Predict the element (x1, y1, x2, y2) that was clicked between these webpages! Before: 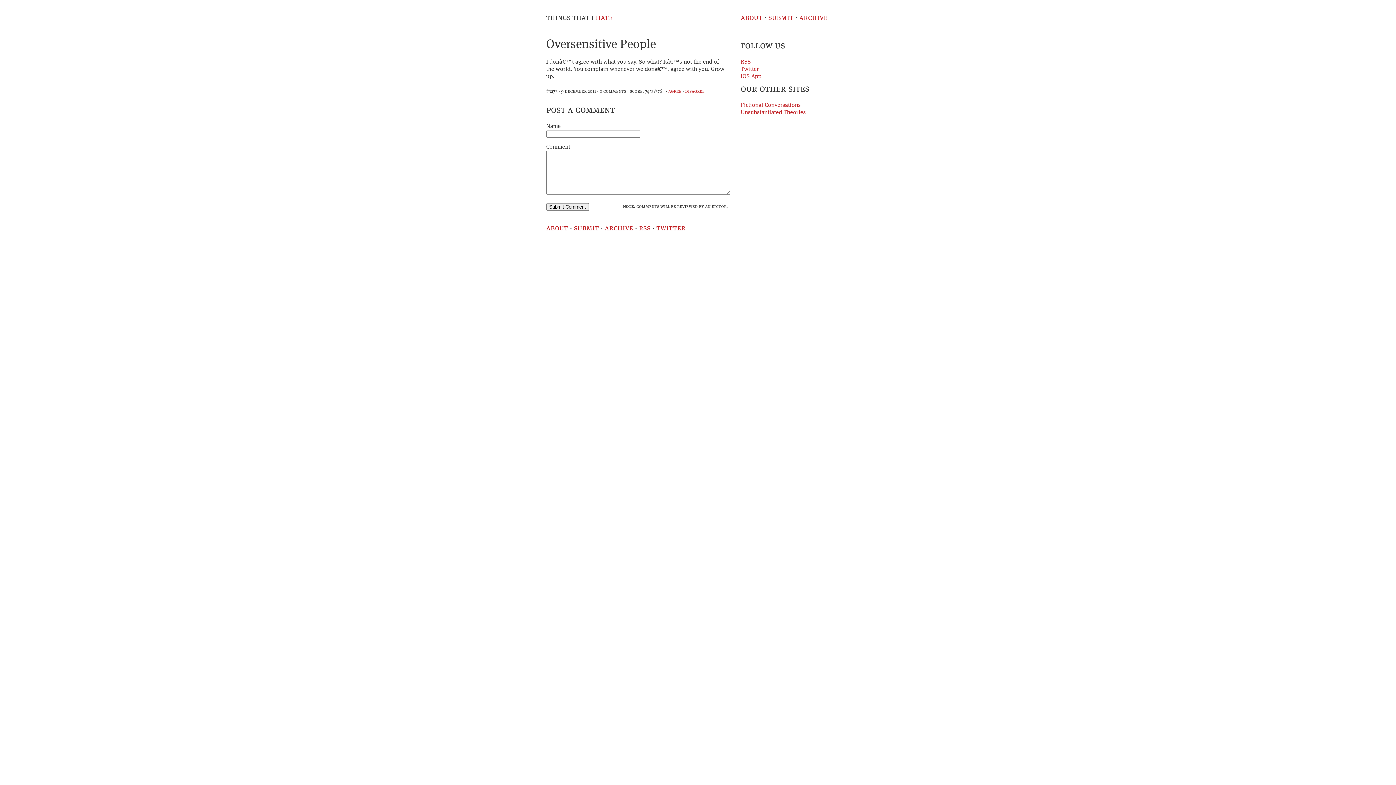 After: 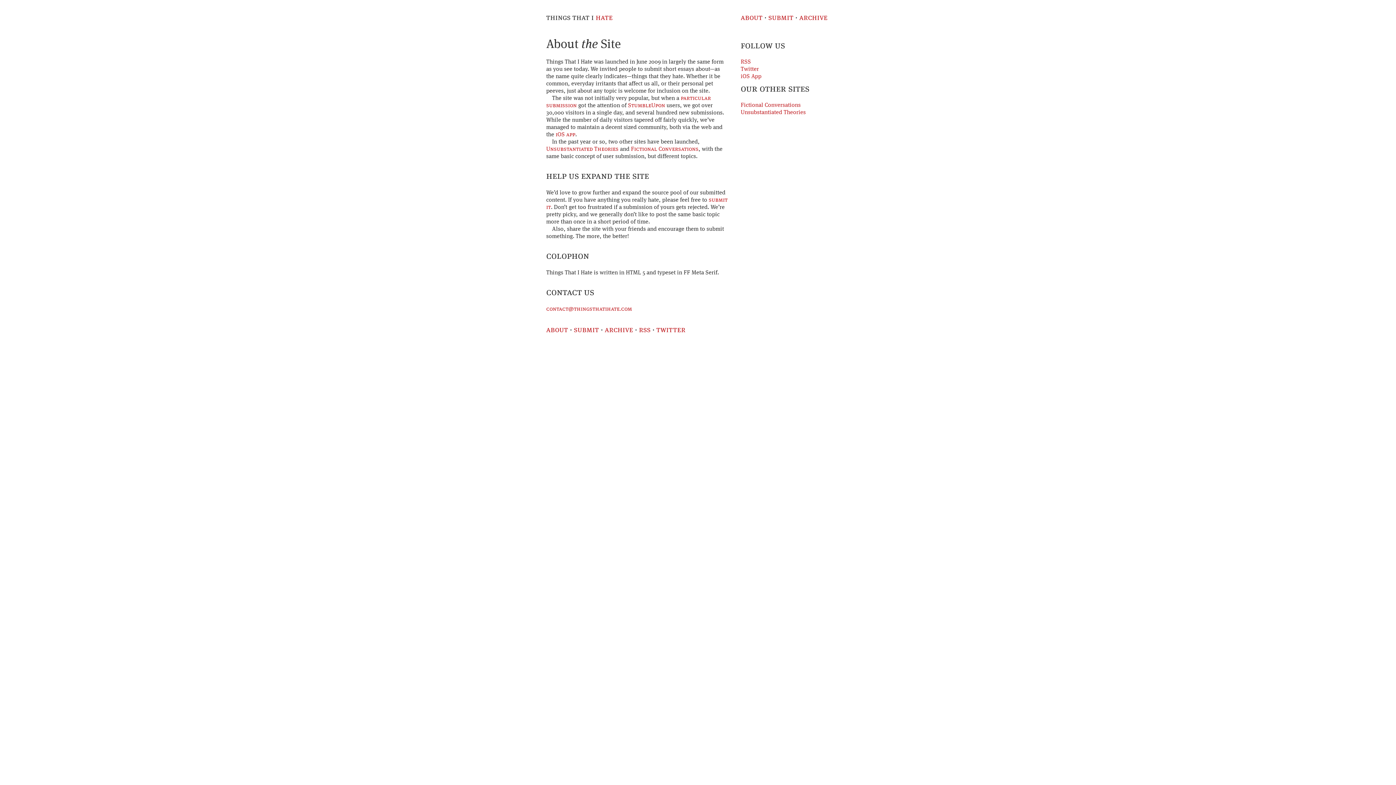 Action: label: about bbox: (740, 14, 762, 21)